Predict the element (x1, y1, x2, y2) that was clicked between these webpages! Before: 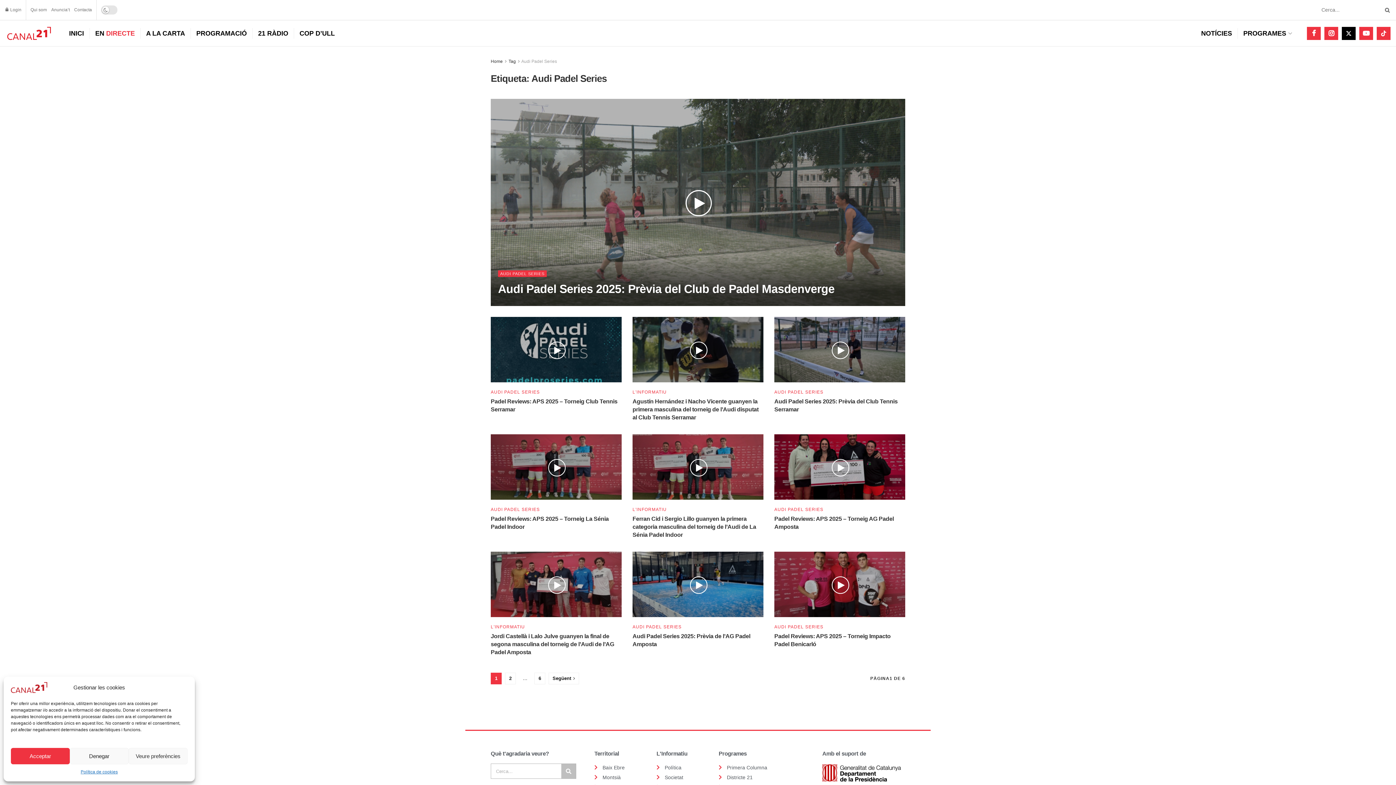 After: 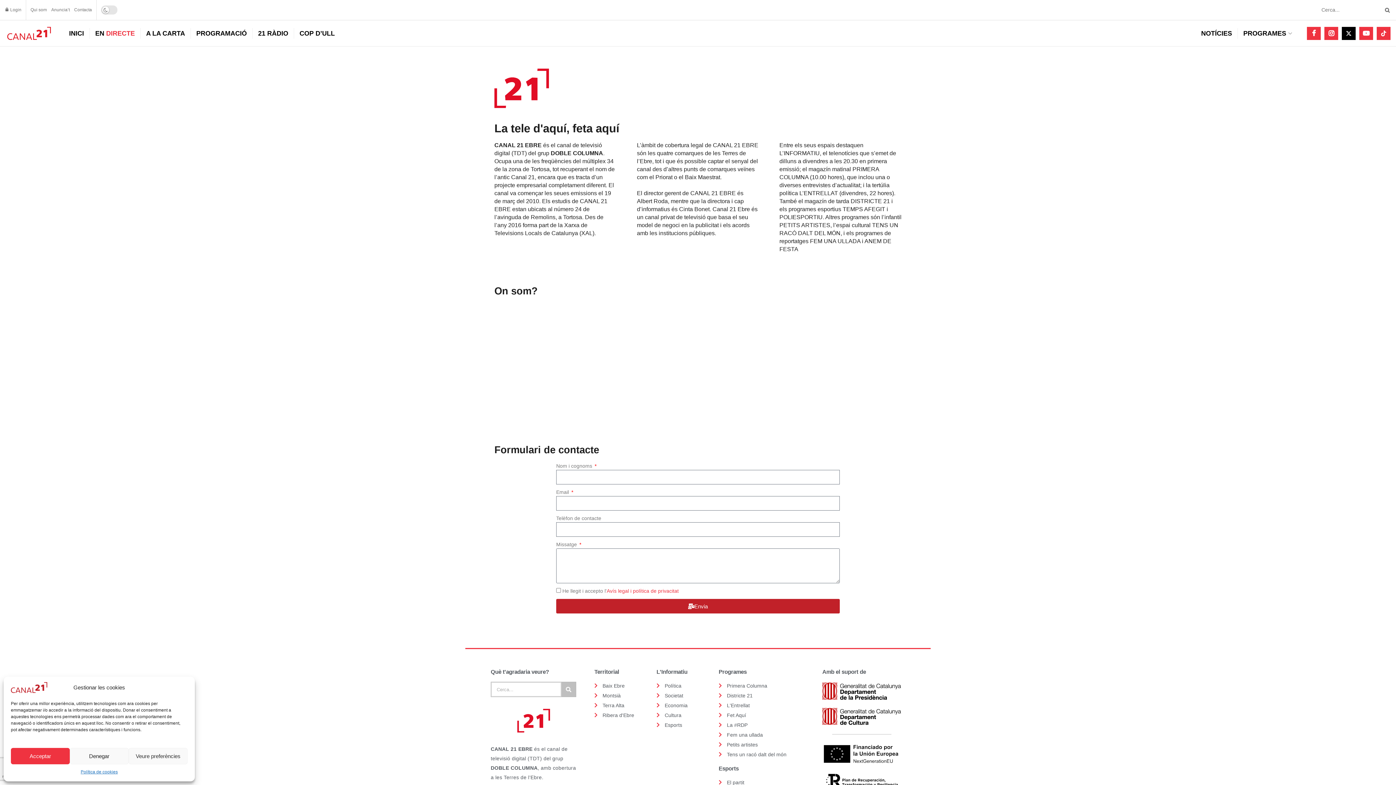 Action: label: Qui som bbox: (30, 0, 46, 20)